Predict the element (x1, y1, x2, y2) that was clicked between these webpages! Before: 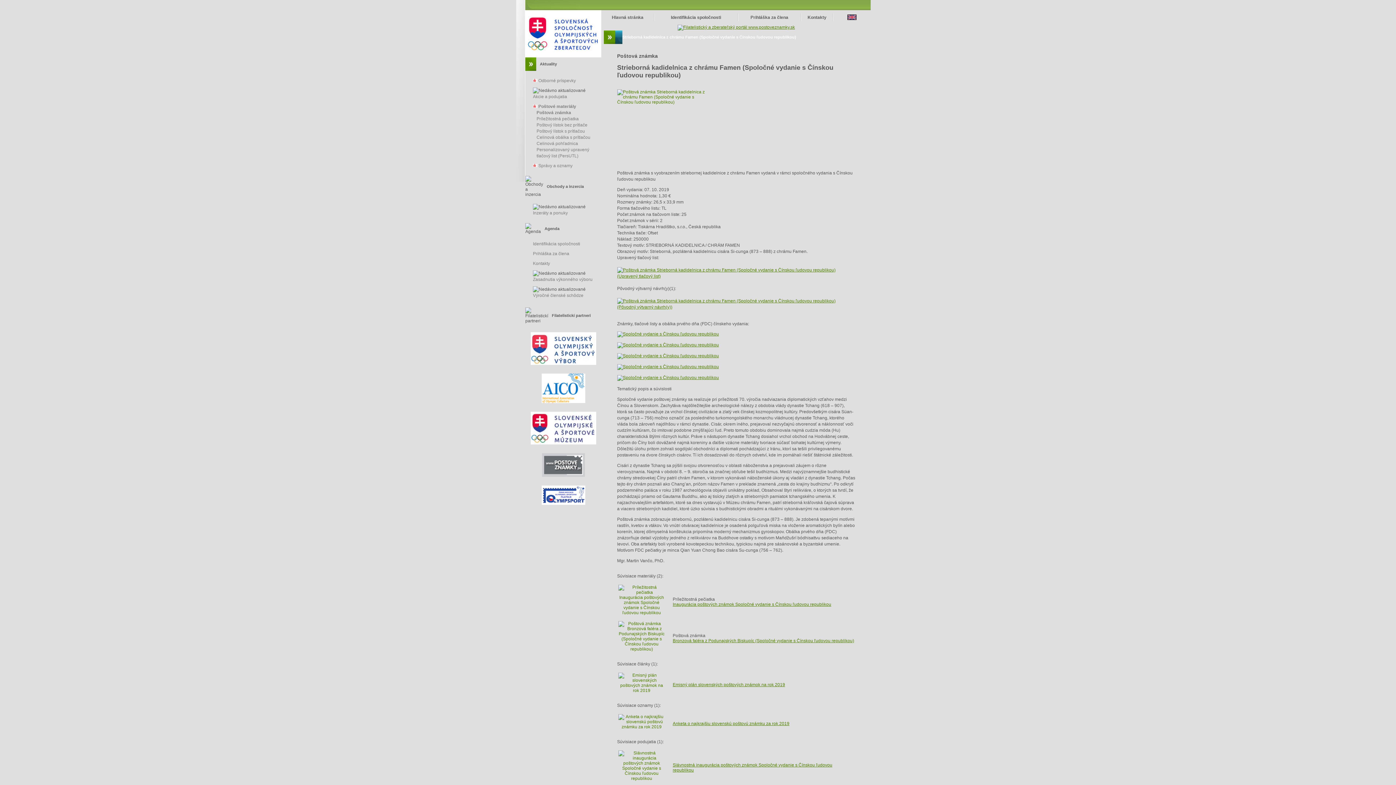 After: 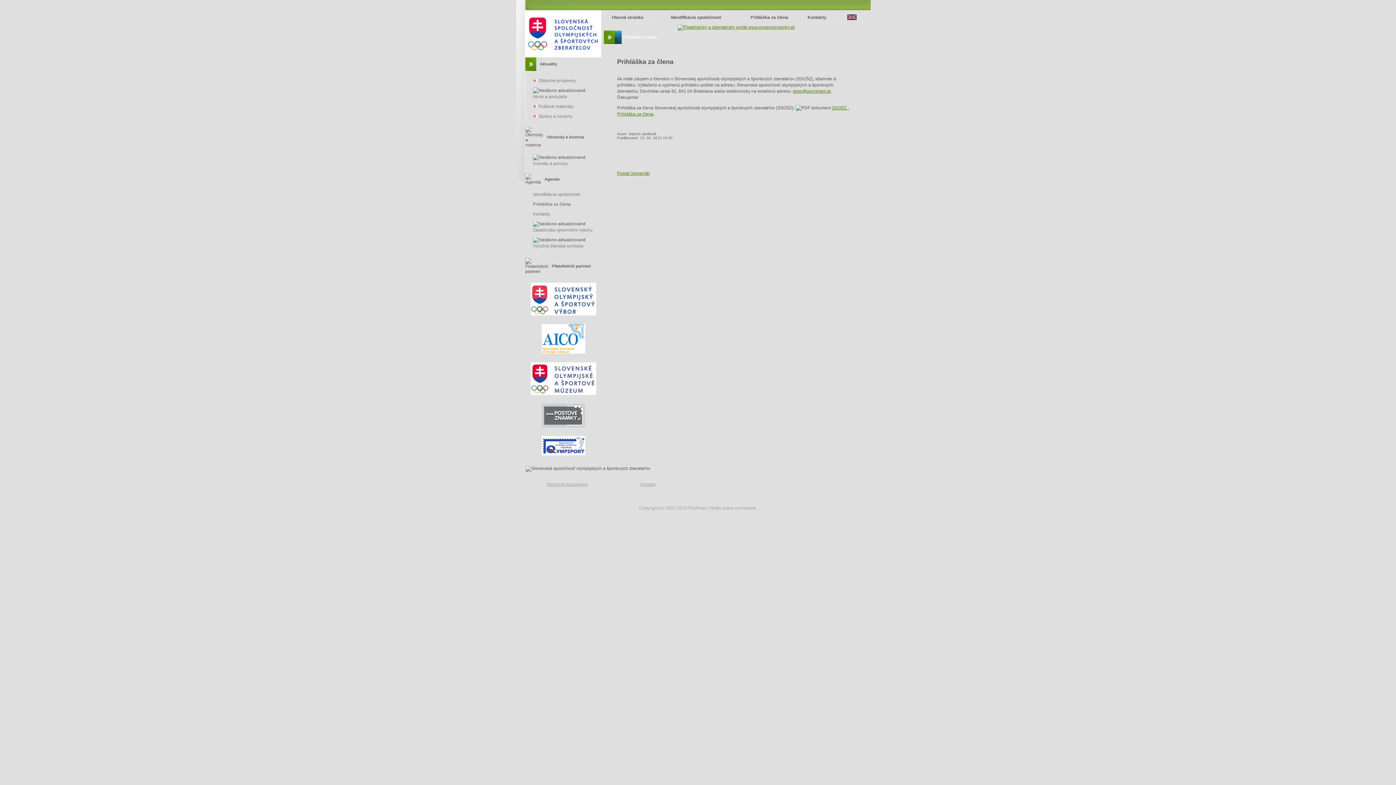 Action: bbox: (750, 14, 788, 20) label: Prihláška za člena